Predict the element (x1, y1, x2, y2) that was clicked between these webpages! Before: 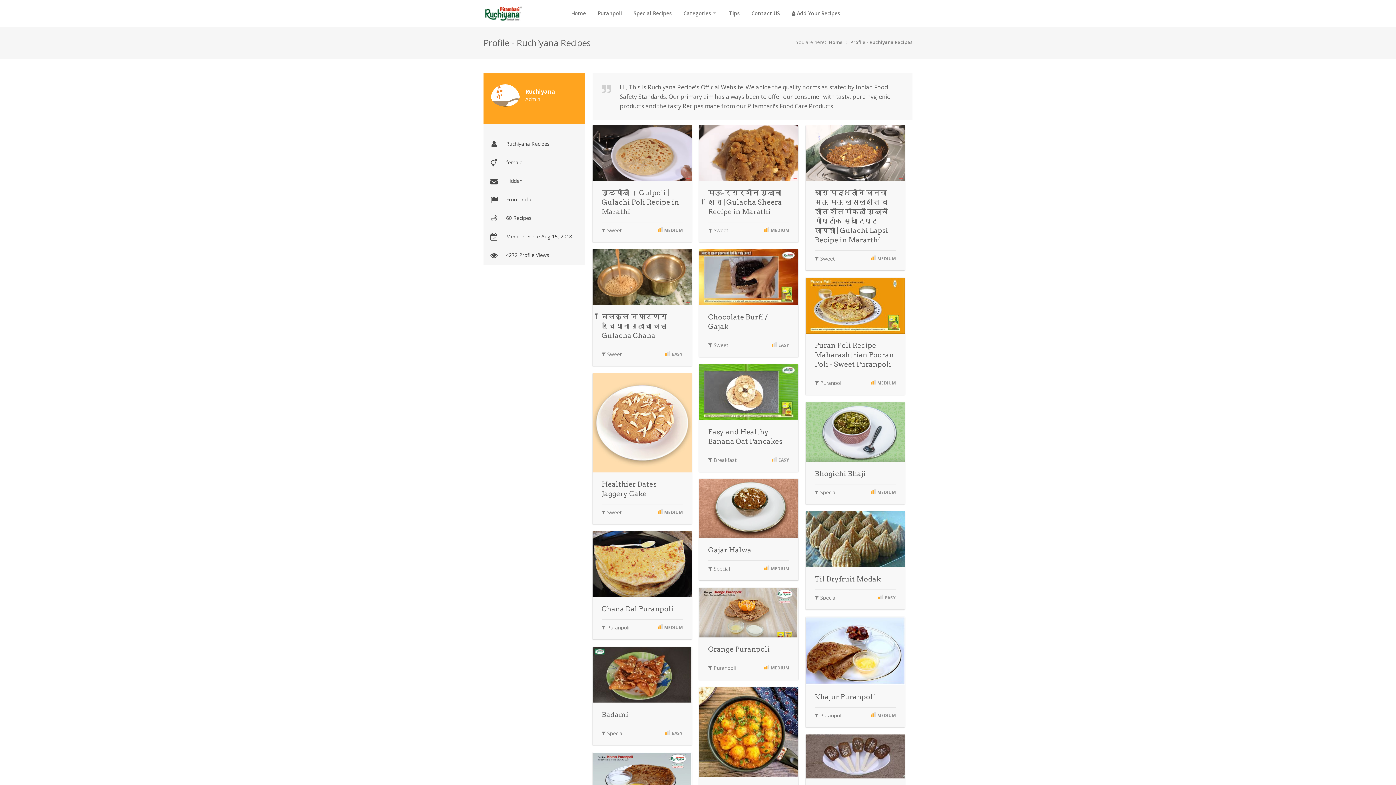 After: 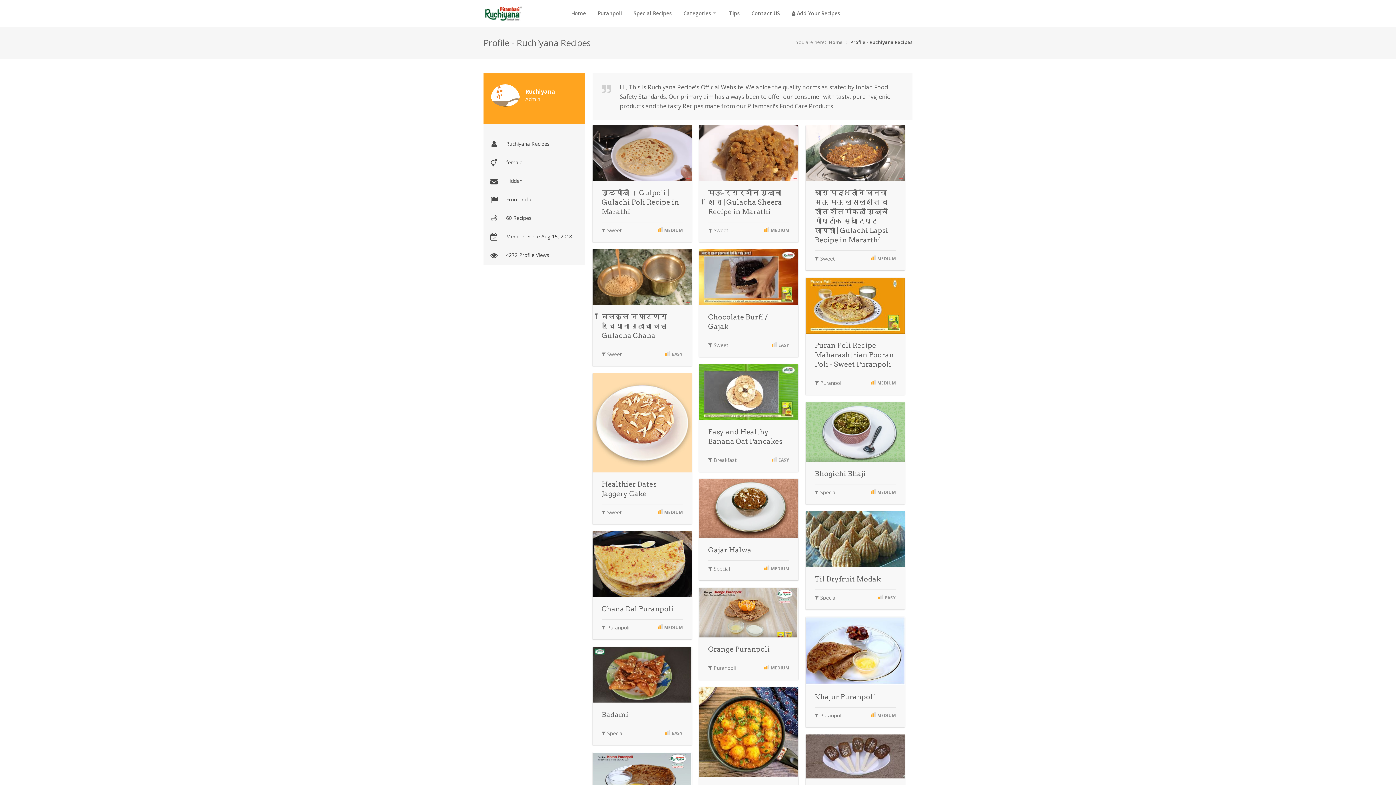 Action: bbox: (850, 38, 912, 45) label: Profile - Ruchiyana Recipes